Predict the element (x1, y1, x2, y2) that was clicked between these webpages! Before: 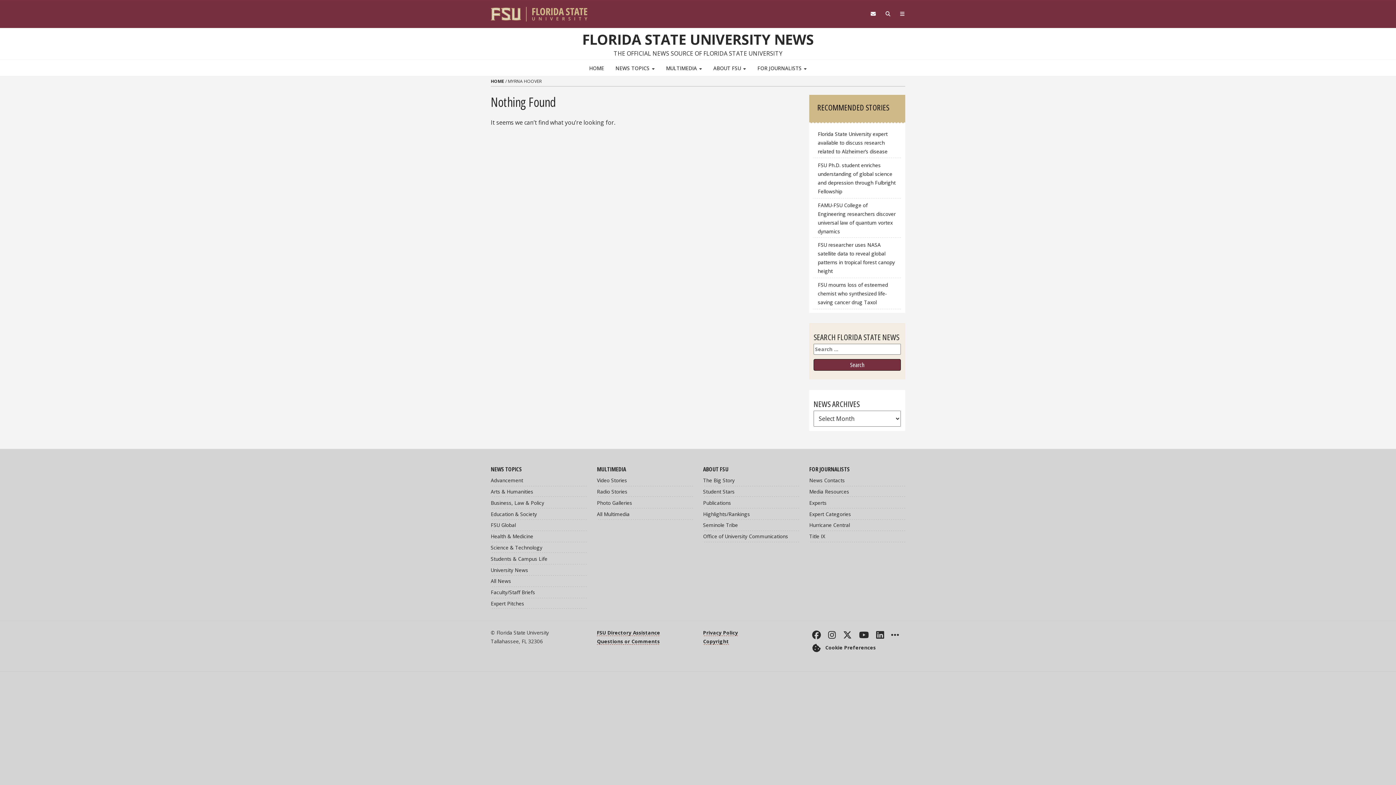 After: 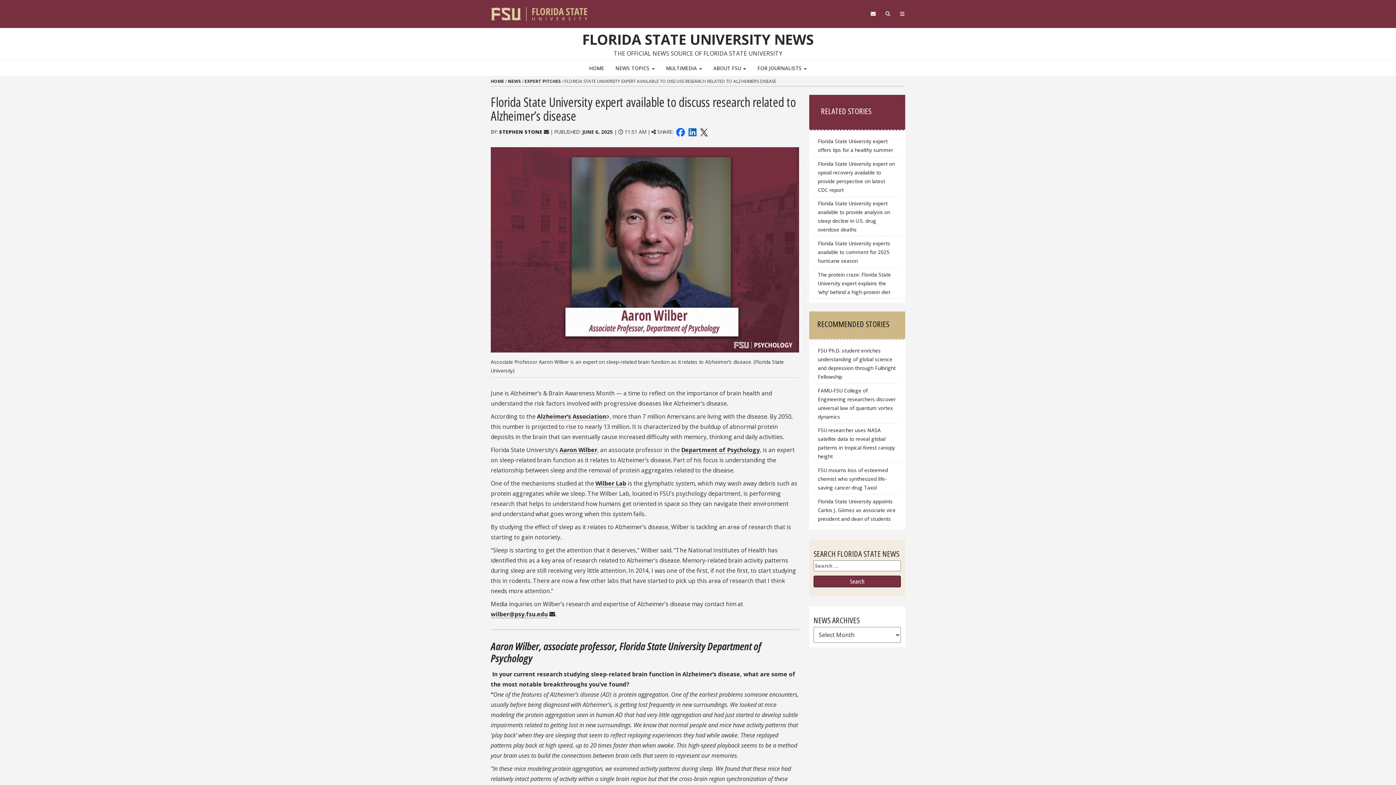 Action: label: Florida State University expert available to discuss research related to Alzheimer’s disease bbox: (813, 127, 901, 158)